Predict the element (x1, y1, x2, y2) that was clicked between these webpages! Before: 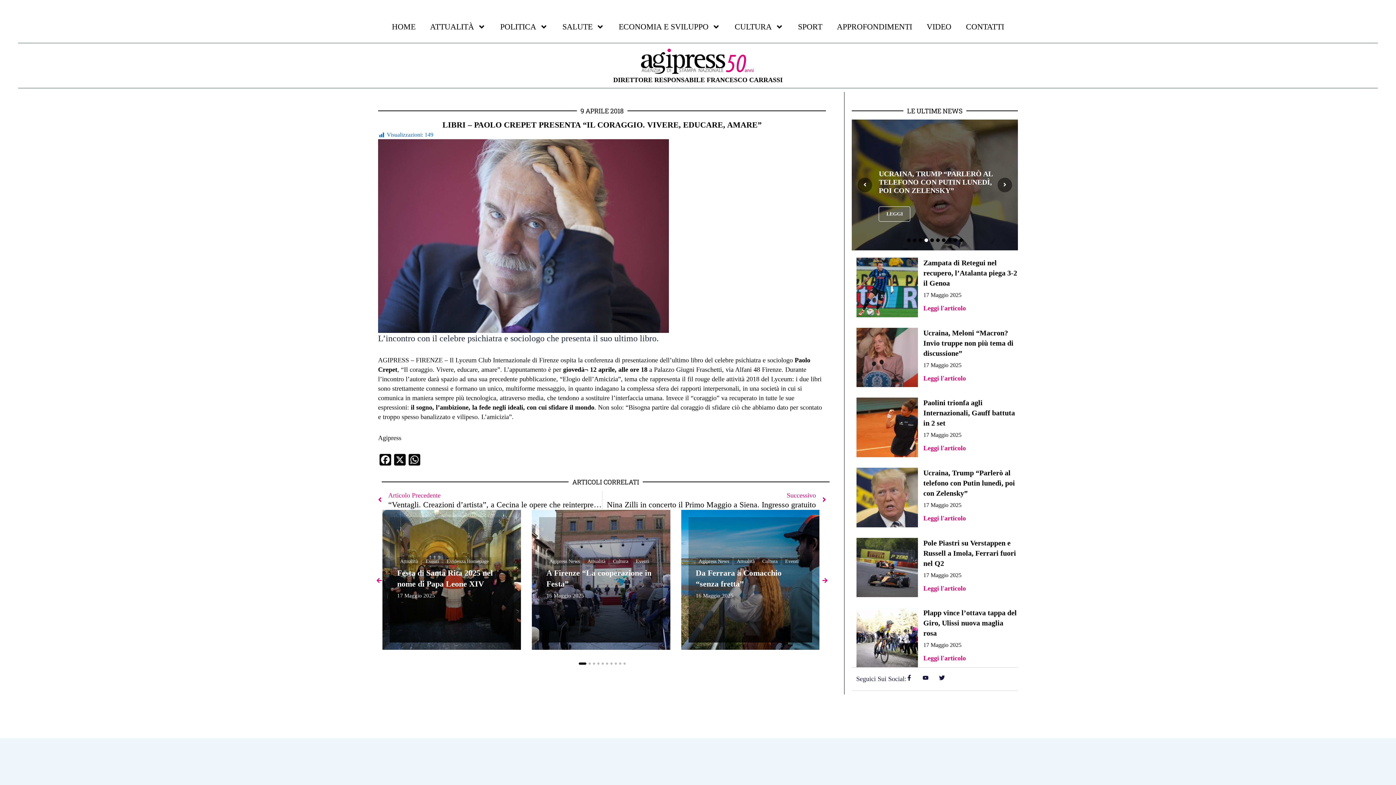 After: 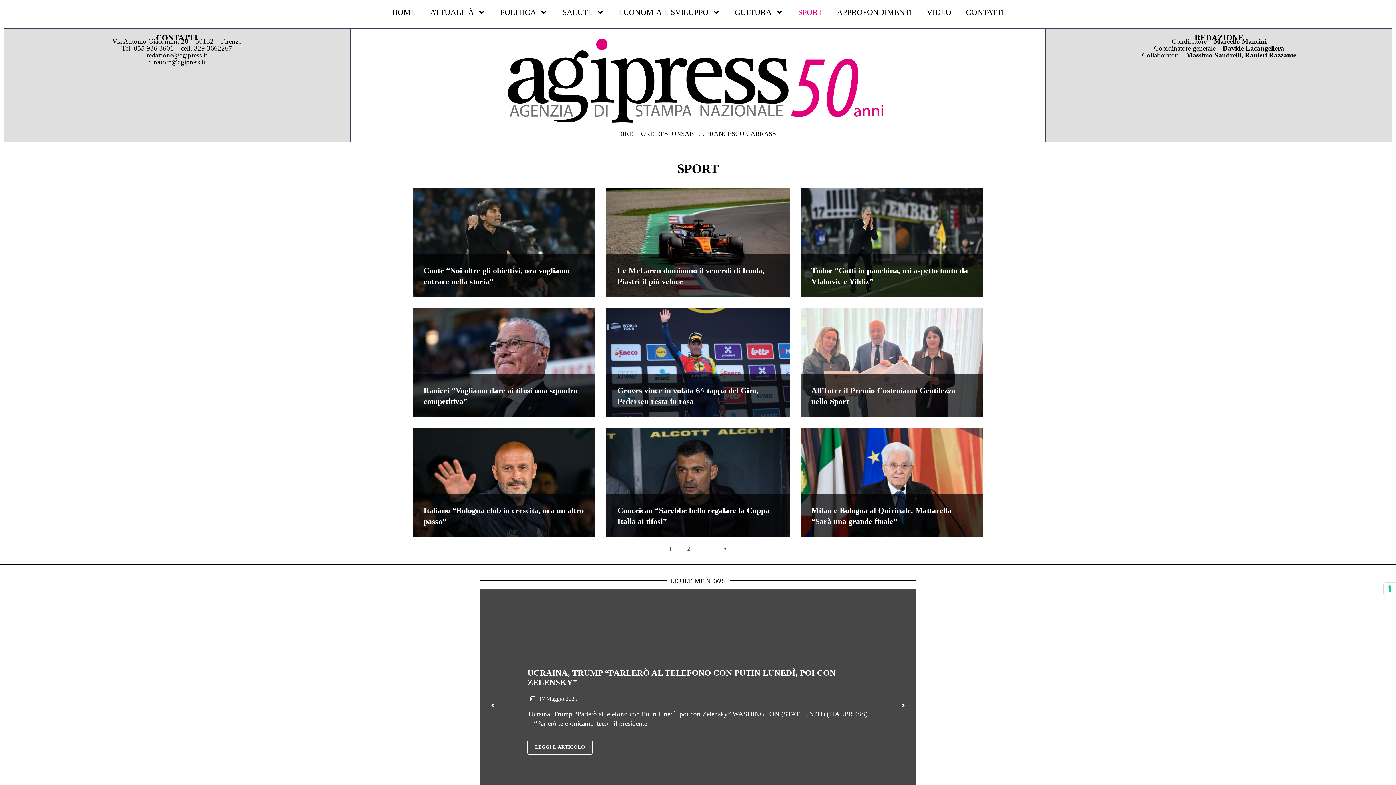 Action: bbox: (790, 18, 829, 35) label: SPORT